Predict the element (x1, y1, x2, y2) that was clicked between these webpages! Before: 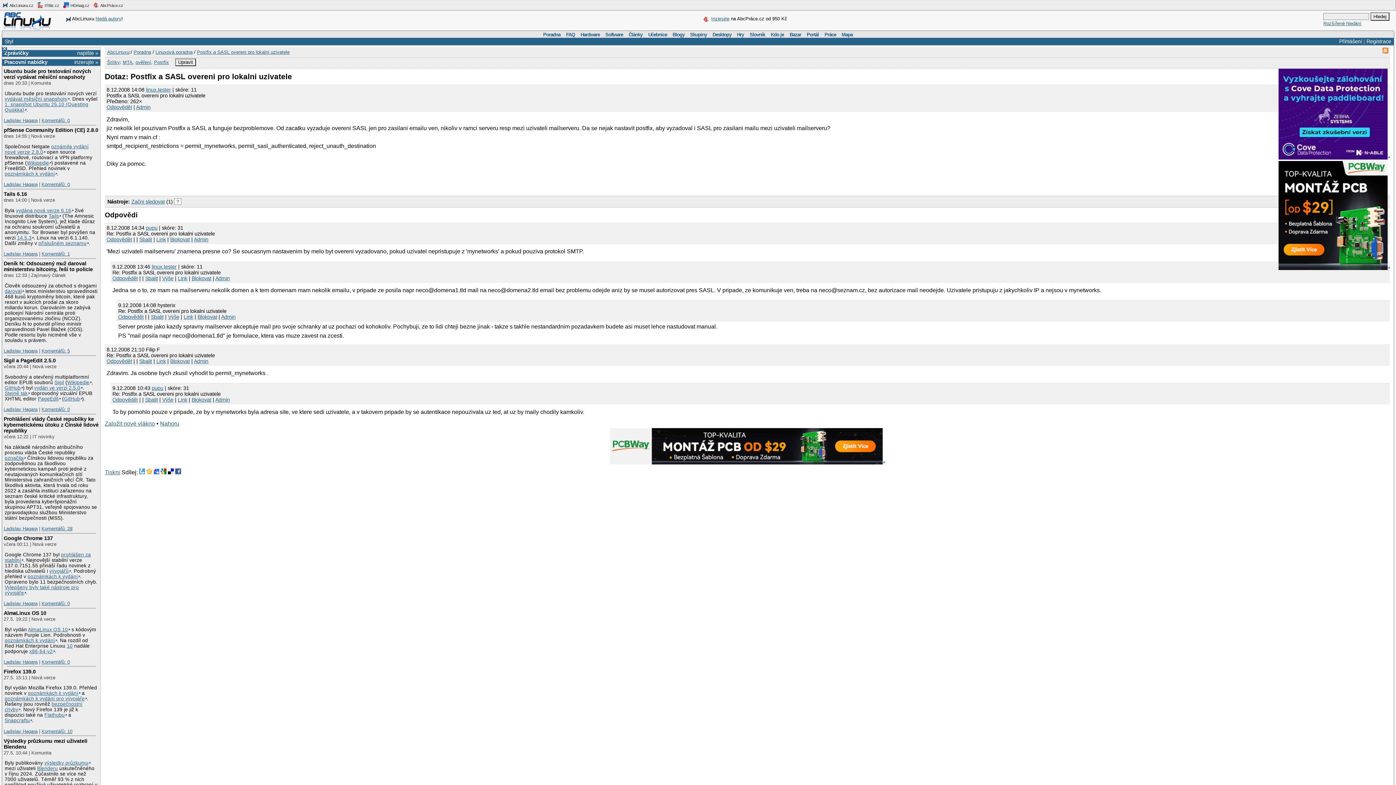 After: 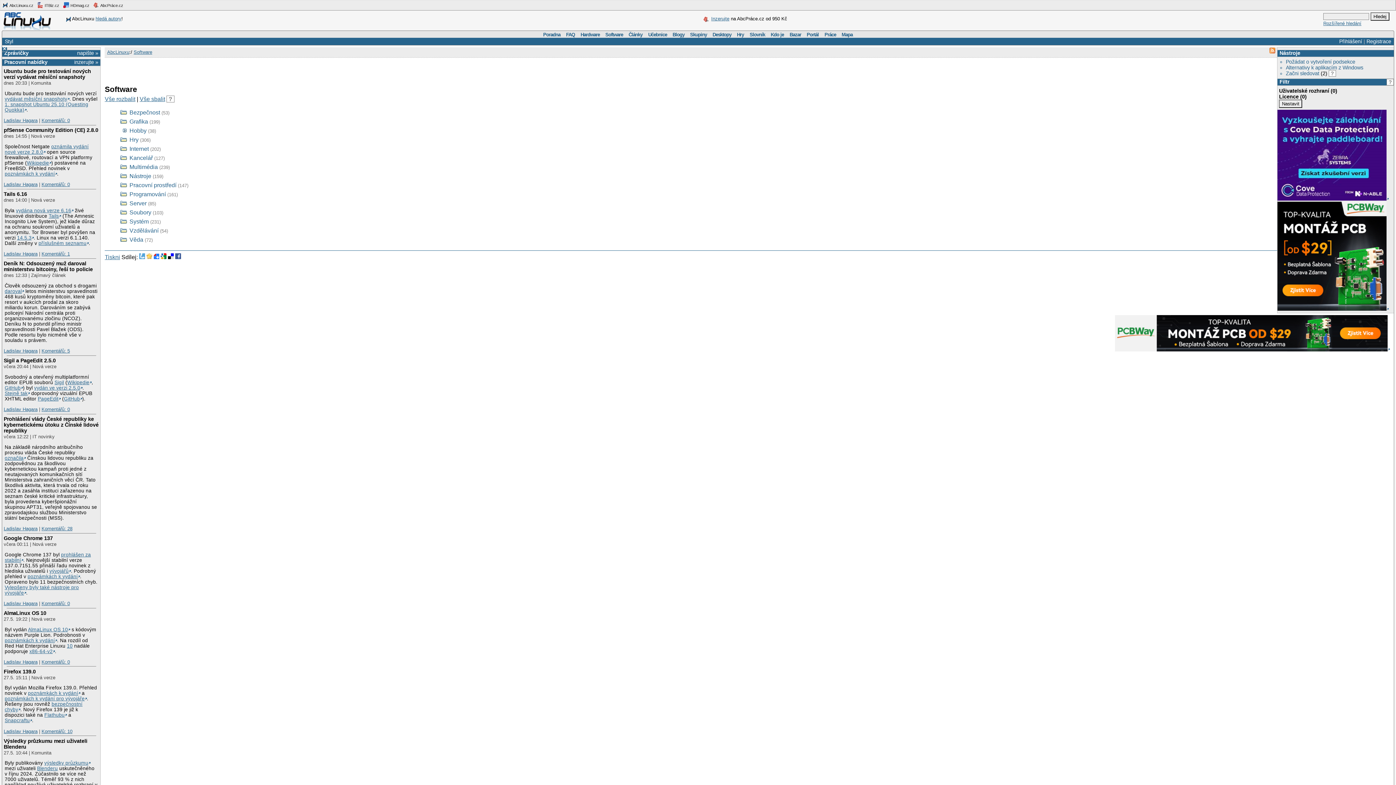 Action: bbox: (602, 30, 626, 38) label: Software